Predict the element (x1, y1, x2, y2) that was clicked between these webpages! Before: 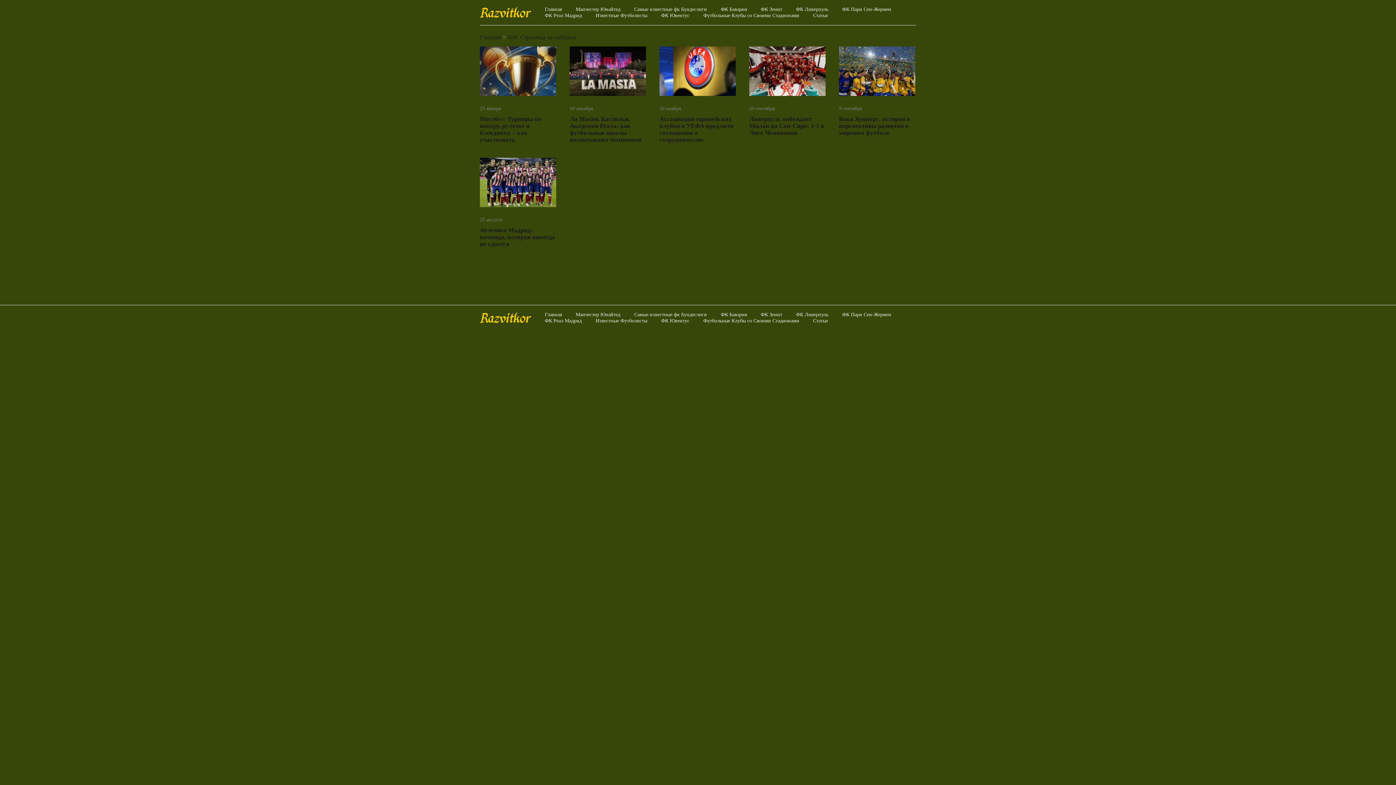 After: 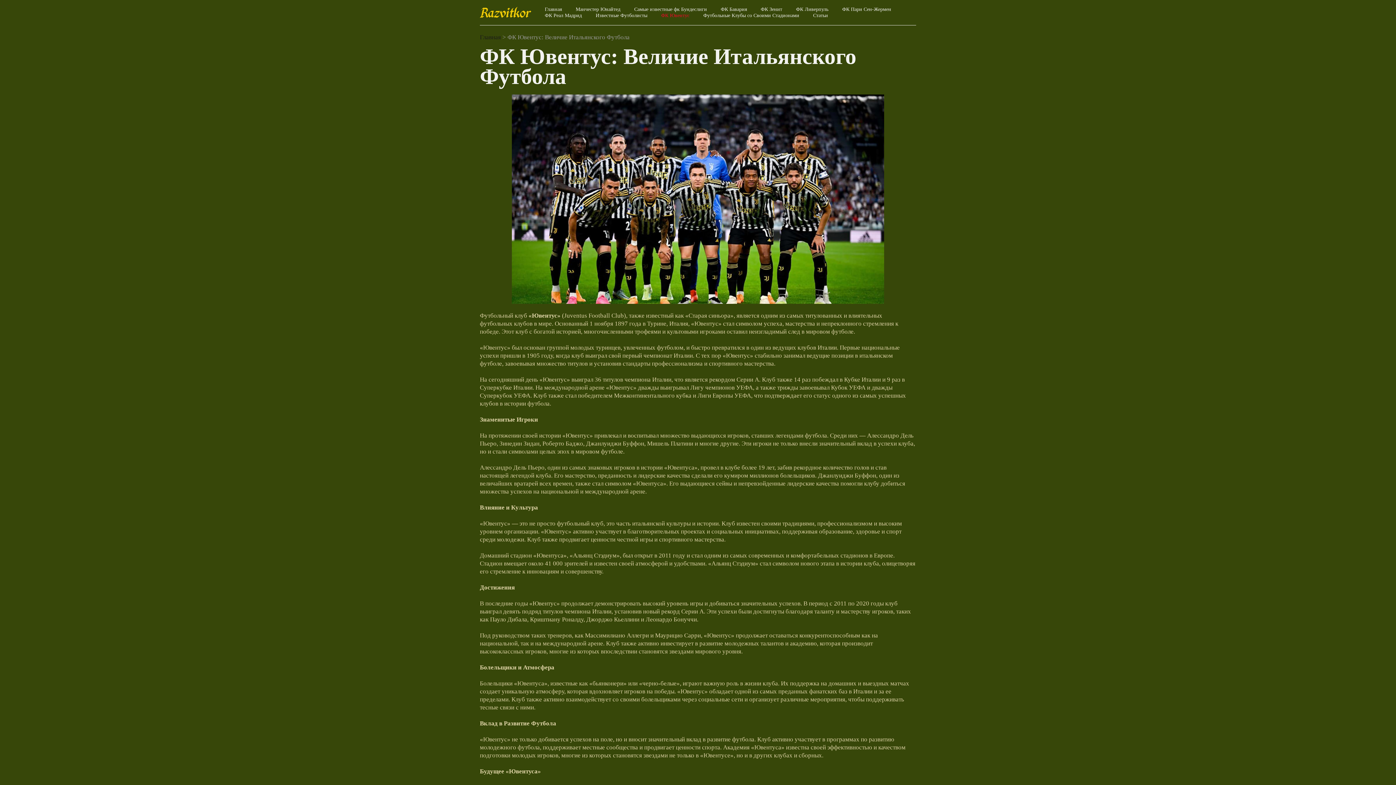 Action: bbox: (661, 12, 689, 18) label: ФК Ювентус